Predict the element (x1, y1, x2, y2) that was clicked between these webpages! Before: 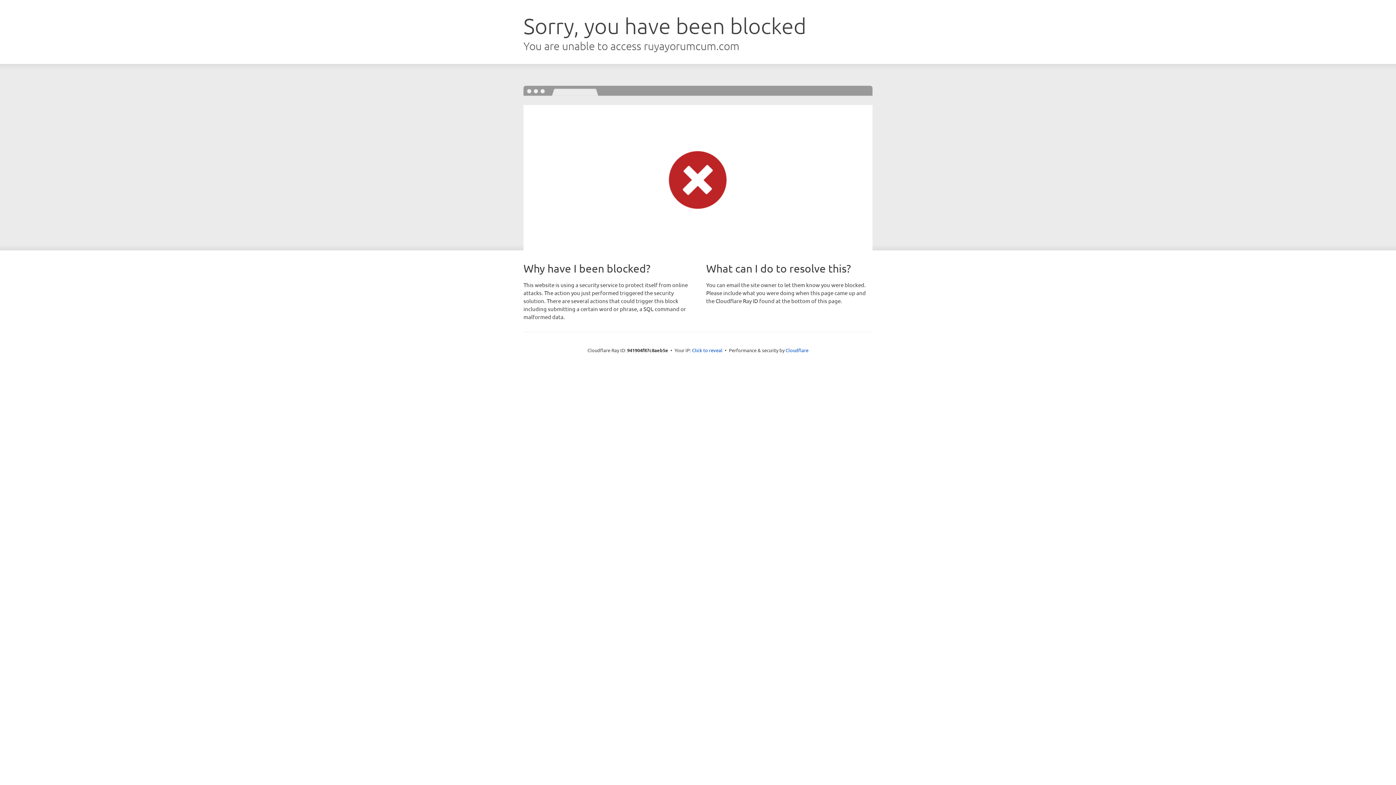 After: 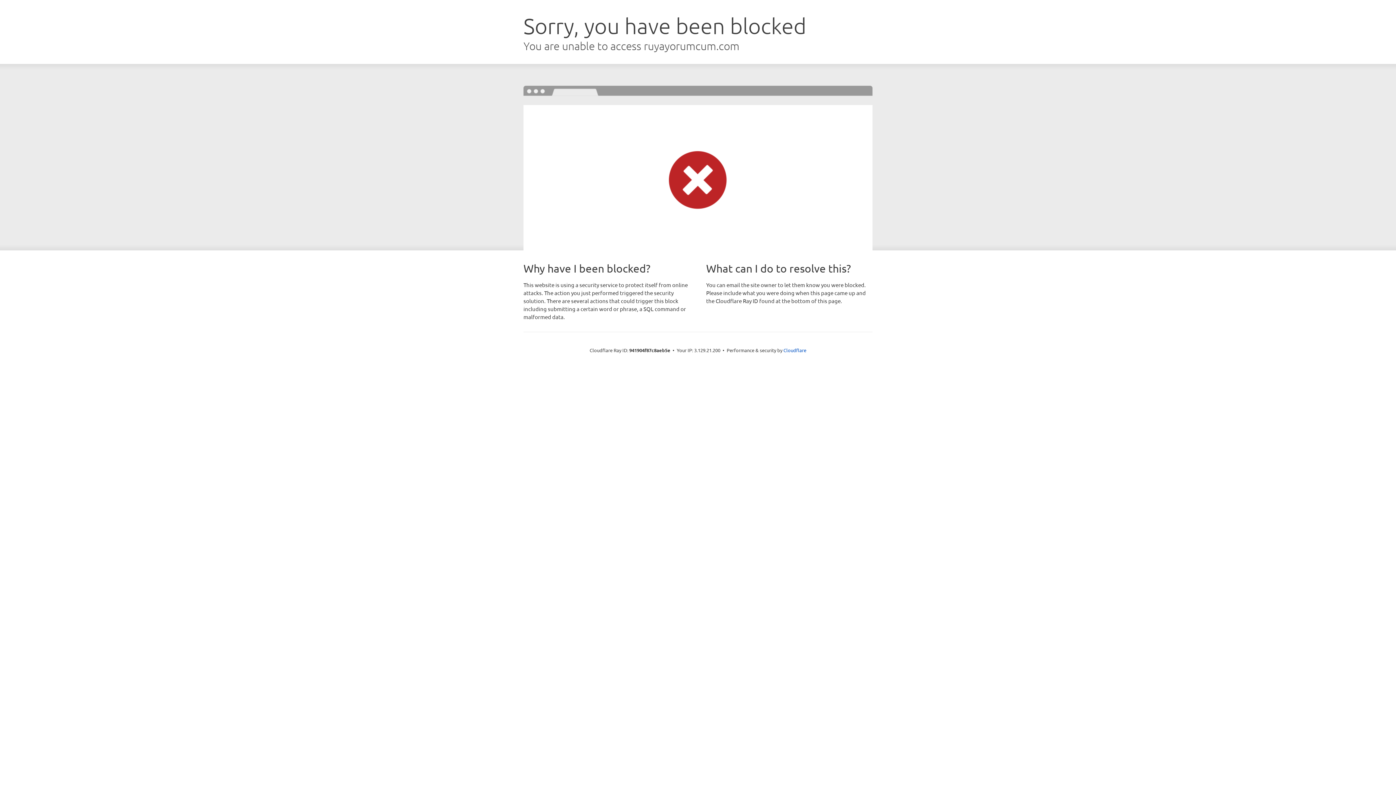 Action: label: Click to reveal bbox: (692, 346, 722, 353)